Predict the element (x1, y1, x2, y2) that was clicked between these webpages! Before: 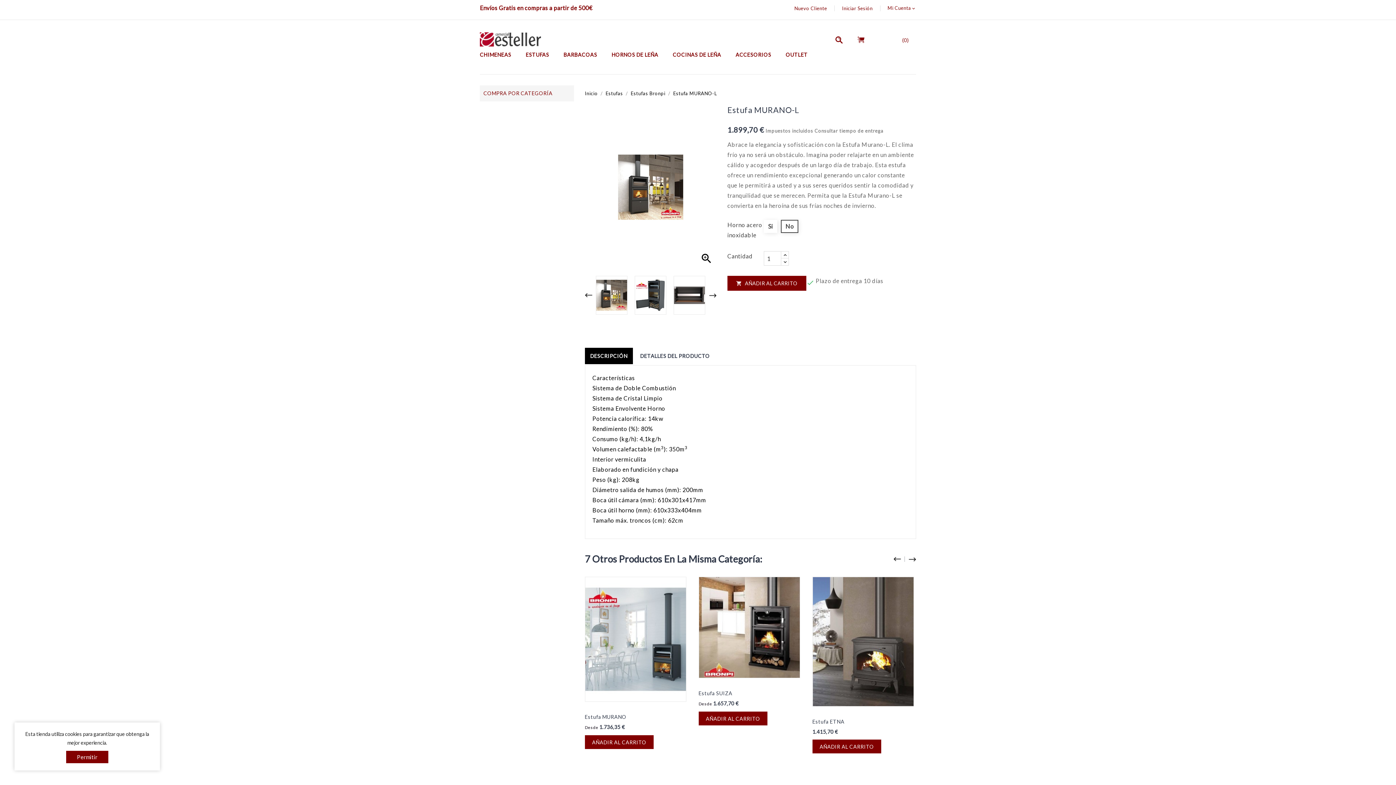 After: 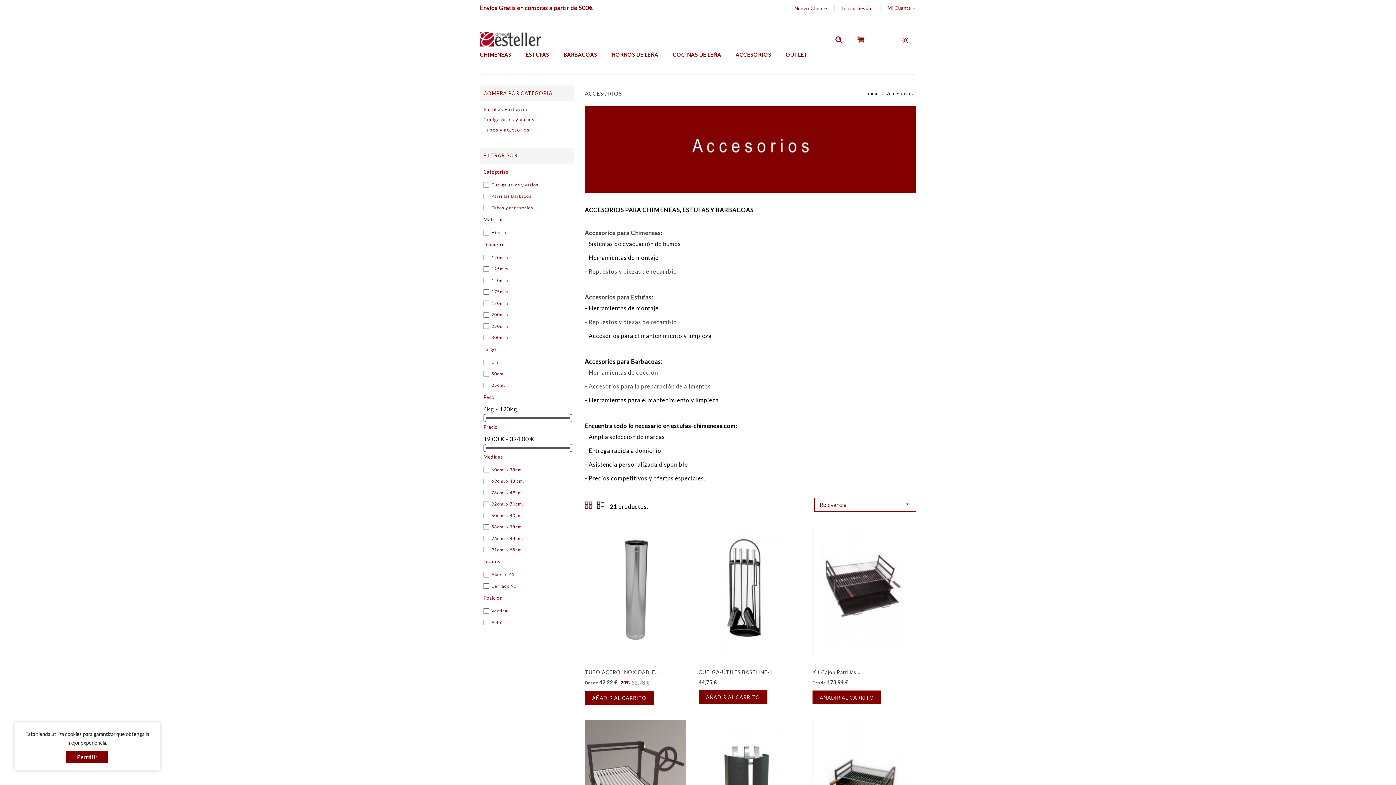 Action: bbox: (729, 46, 777, 74) label: ACCESORIOS